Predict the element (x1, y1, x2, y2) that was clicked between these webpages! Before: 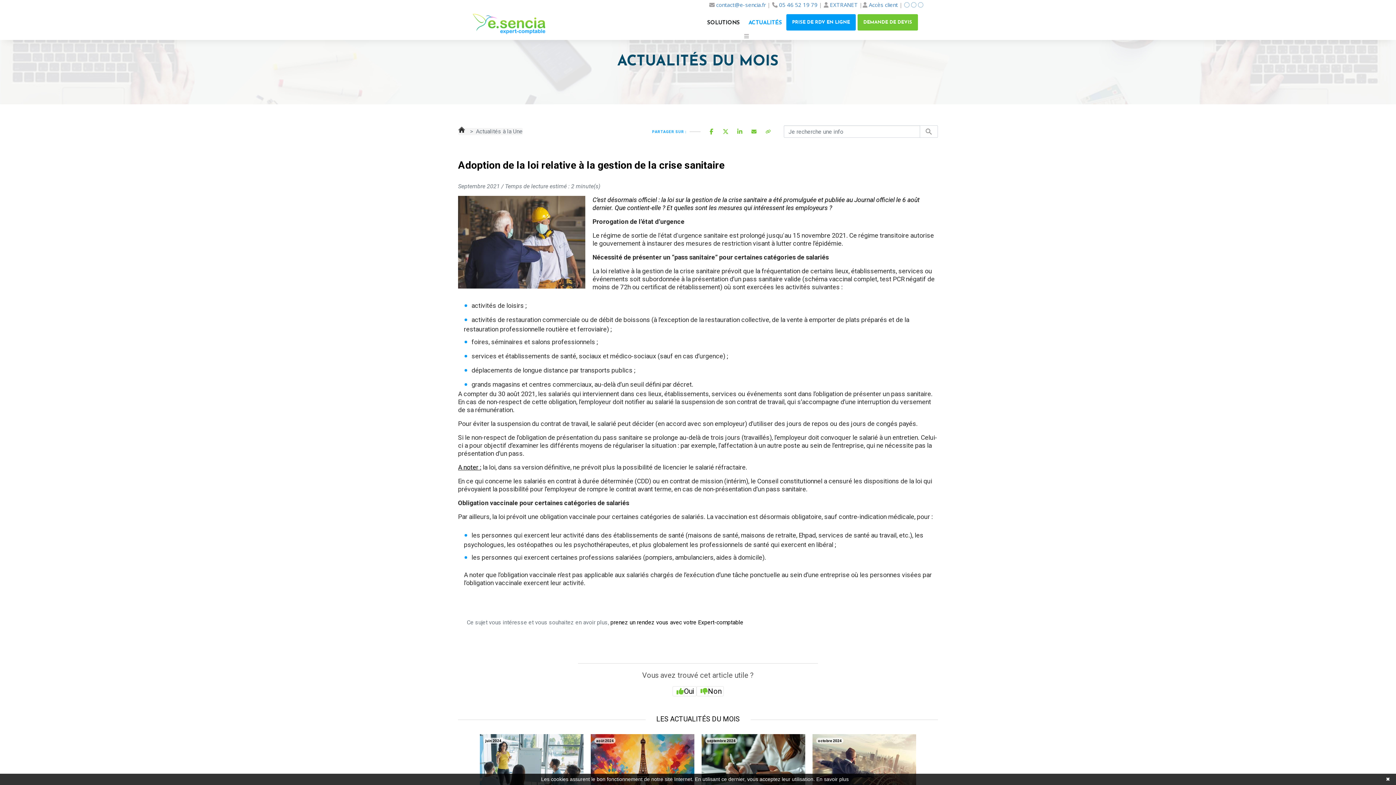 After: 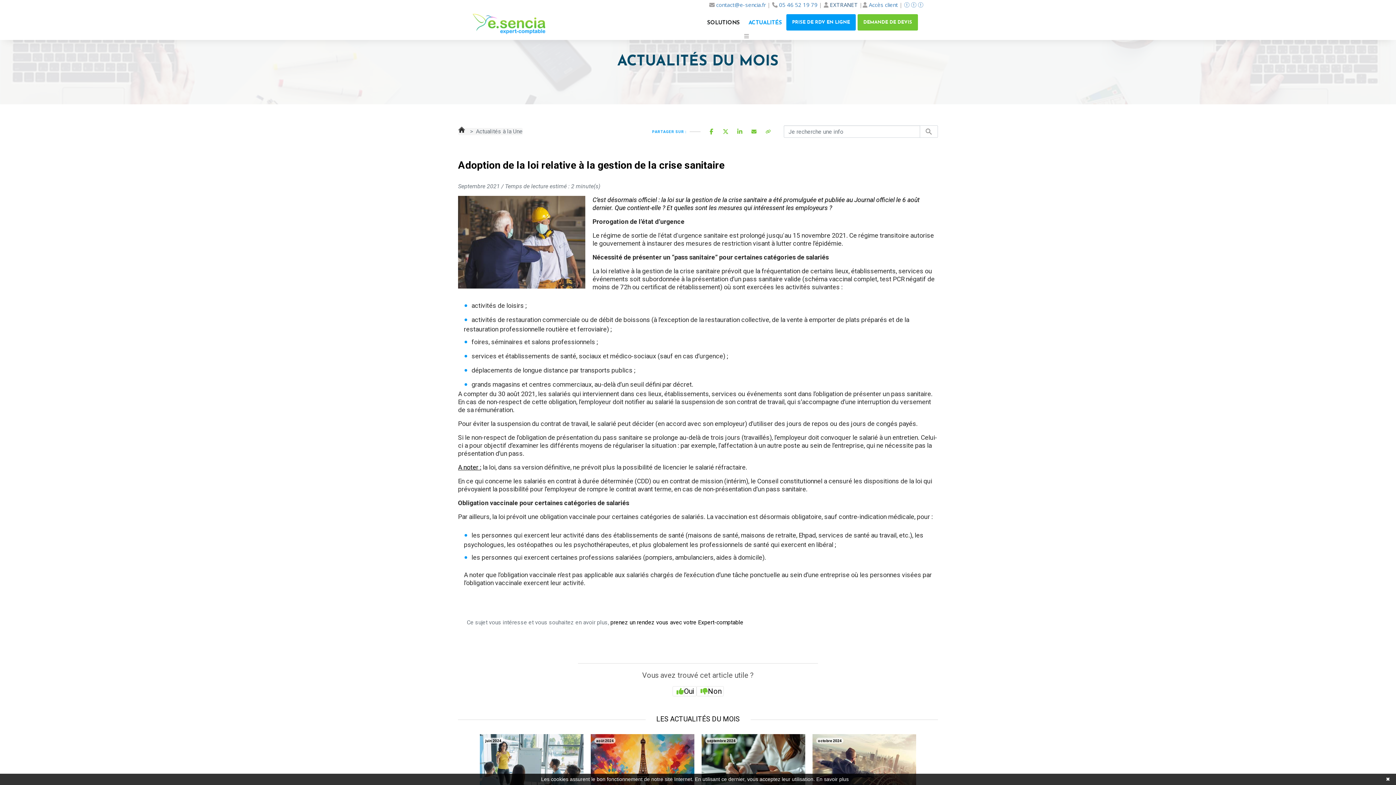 Action: label: EXTRANET bbox: (830, 0, 858, 9)